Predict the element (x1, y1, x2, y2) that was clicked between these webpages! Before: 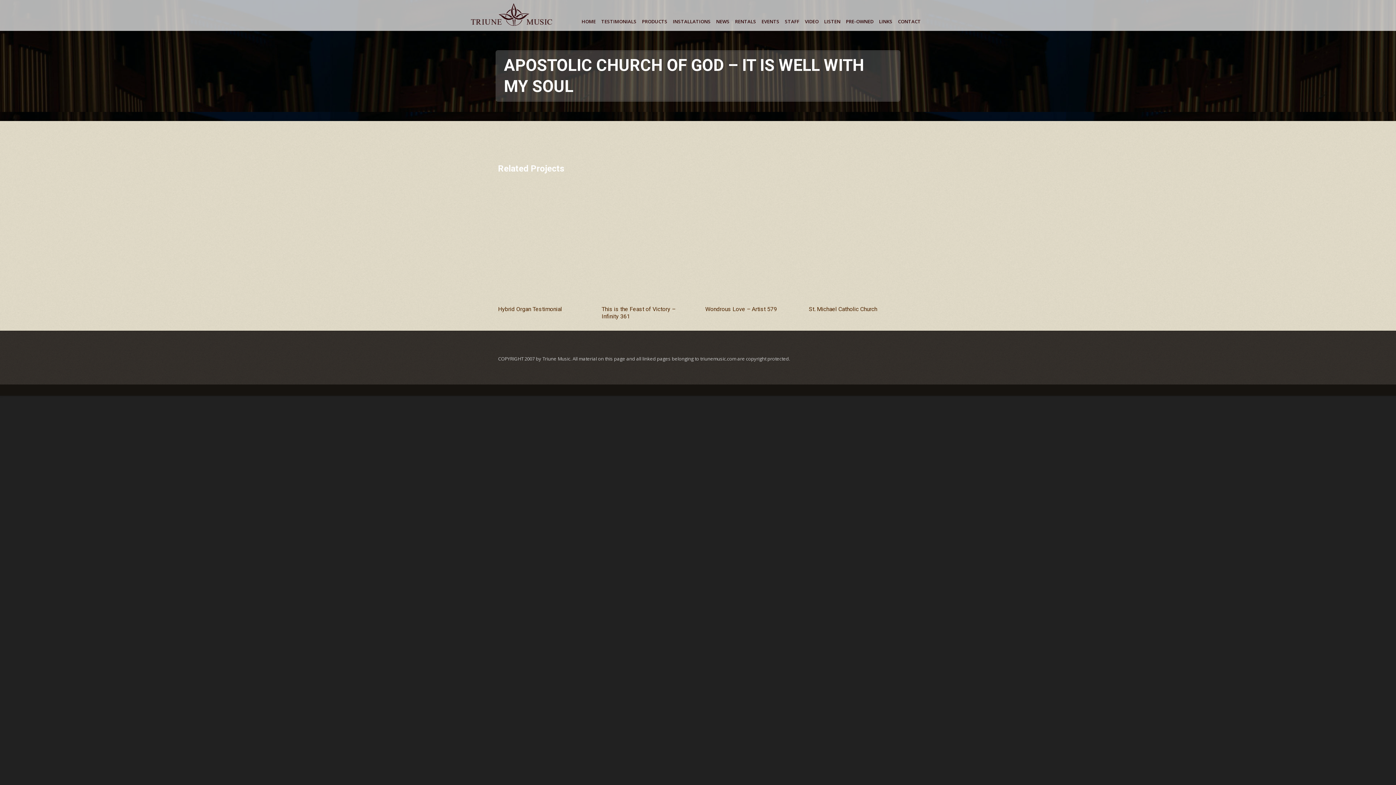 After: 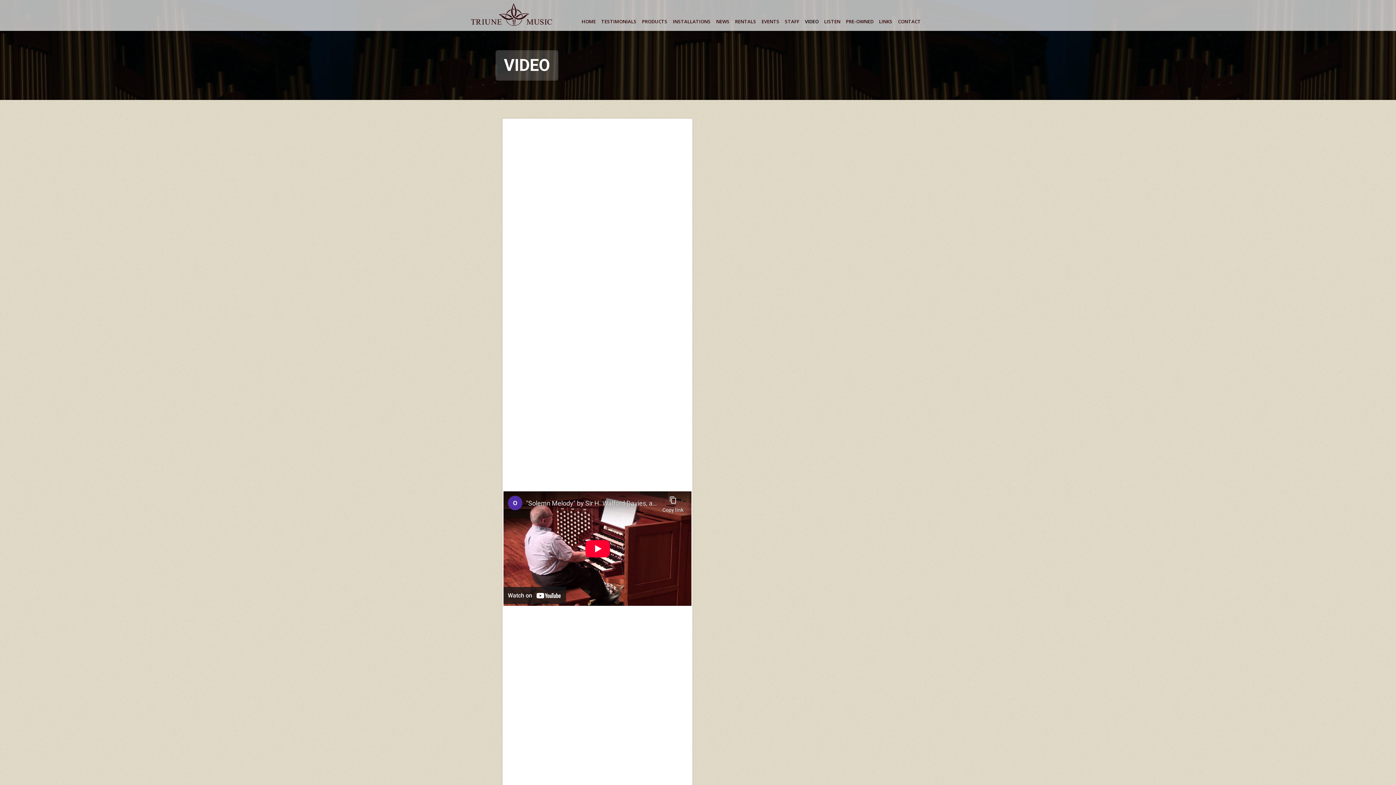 Action: bbox: (804, 13, 820, 30) label: VIDEO